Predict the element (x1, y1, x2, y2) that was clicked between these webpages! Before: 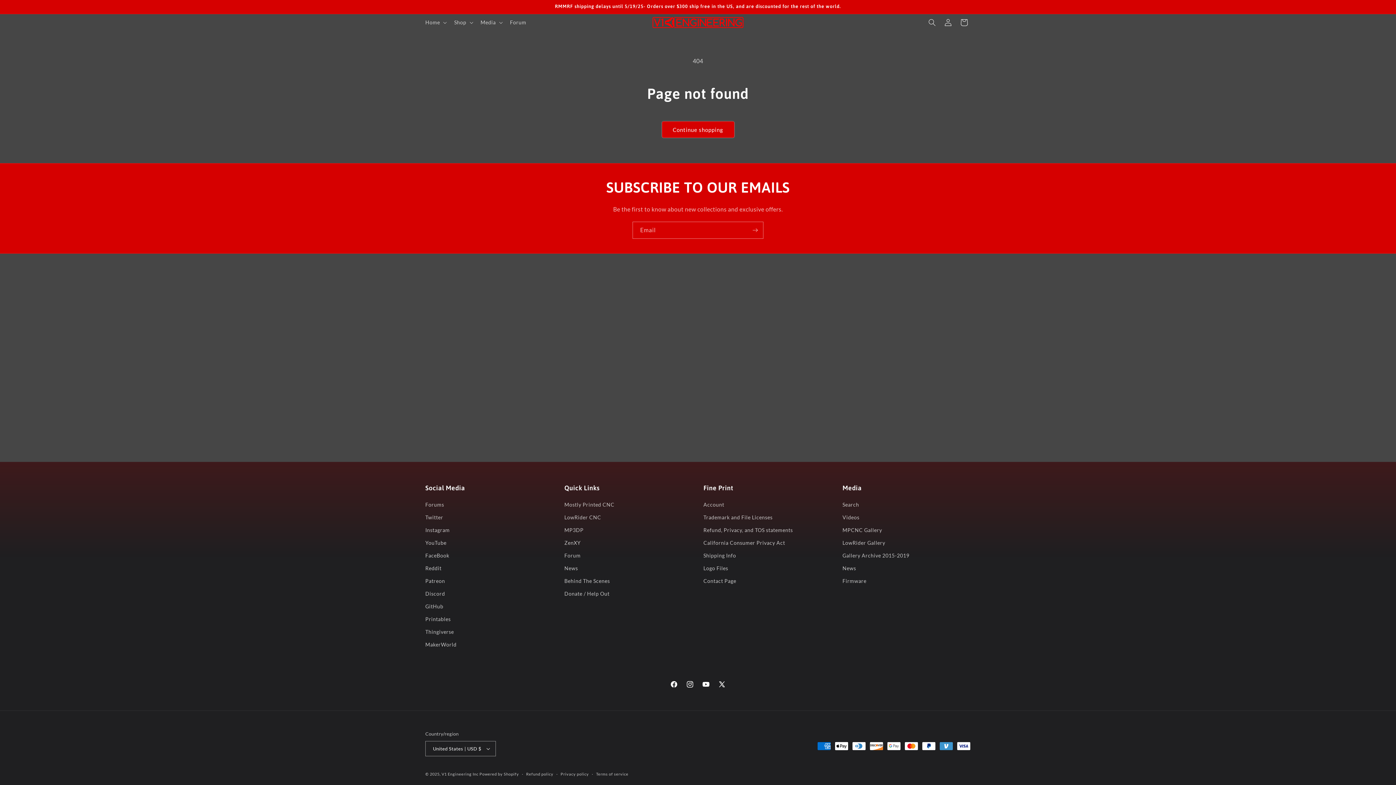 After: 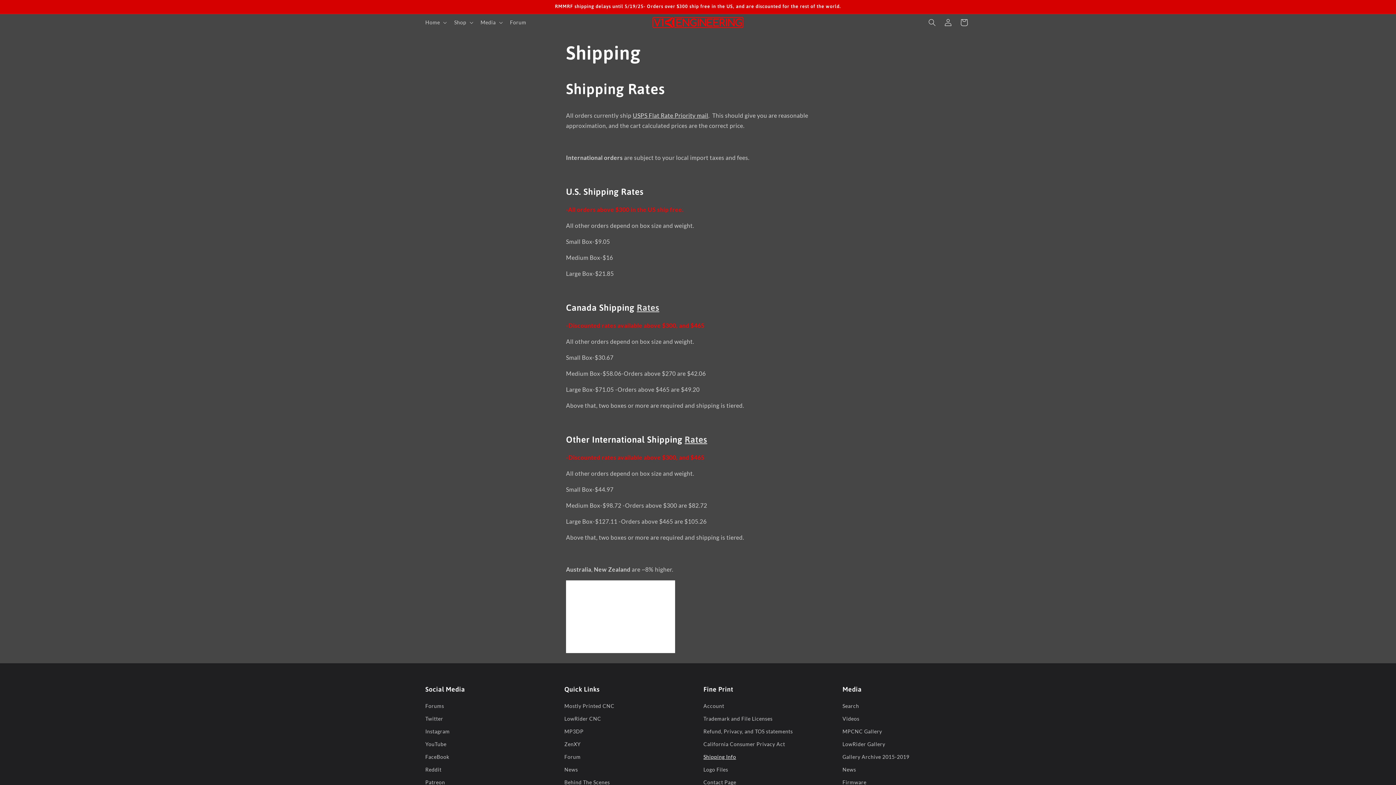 Action: label: Shipping Info bbox: (703, 549, 736, 562)